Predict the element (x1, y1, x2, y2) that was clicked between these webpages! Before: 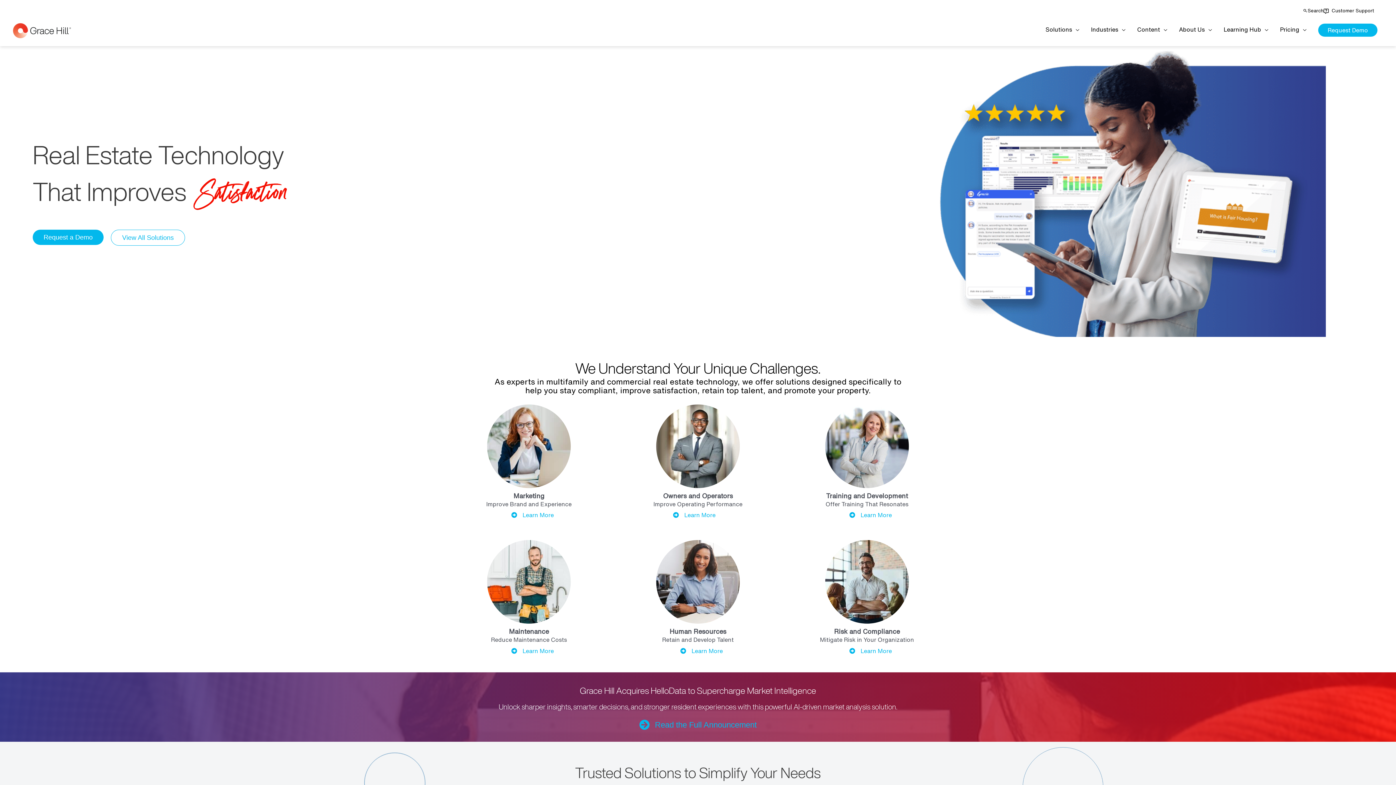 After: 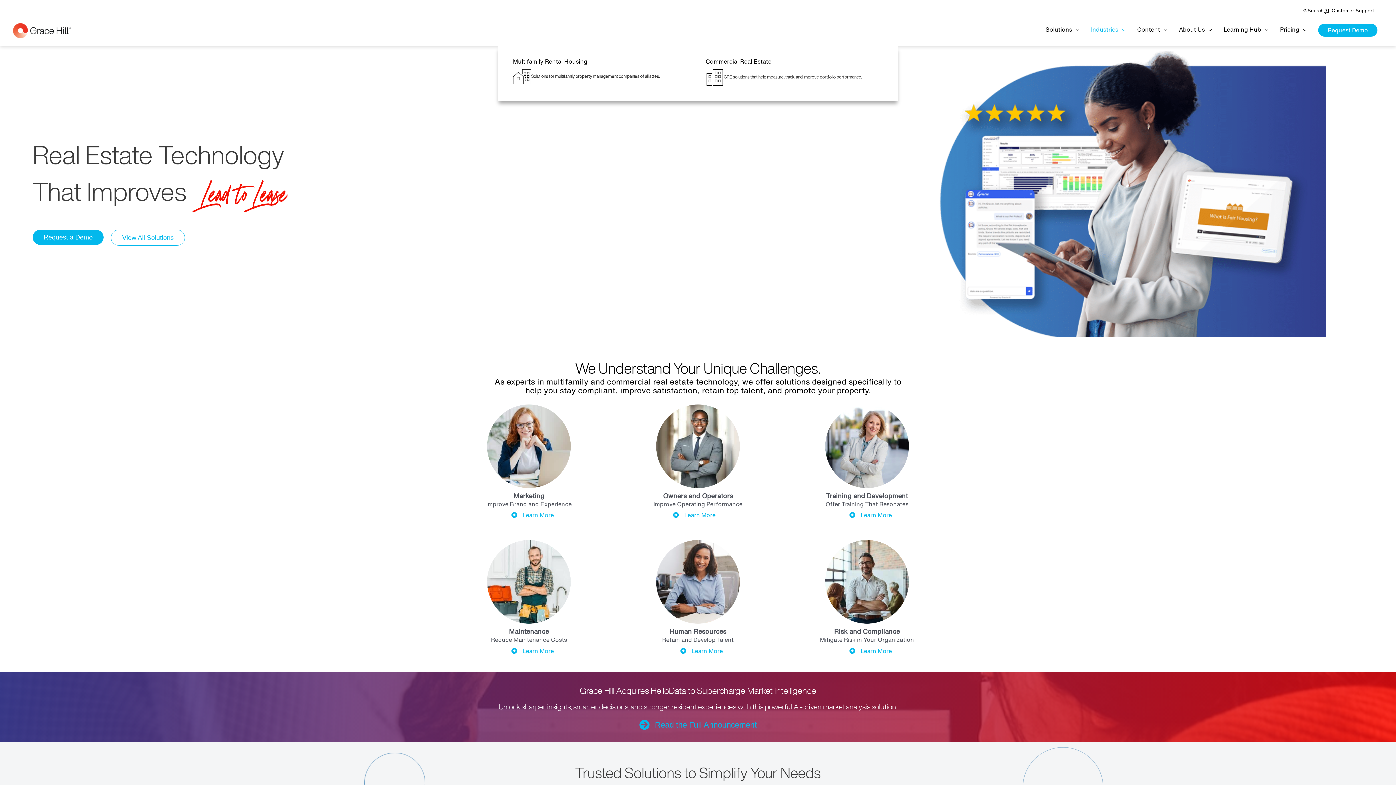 Action: bbox: (1085, 14, 1131, 46) label: Industries